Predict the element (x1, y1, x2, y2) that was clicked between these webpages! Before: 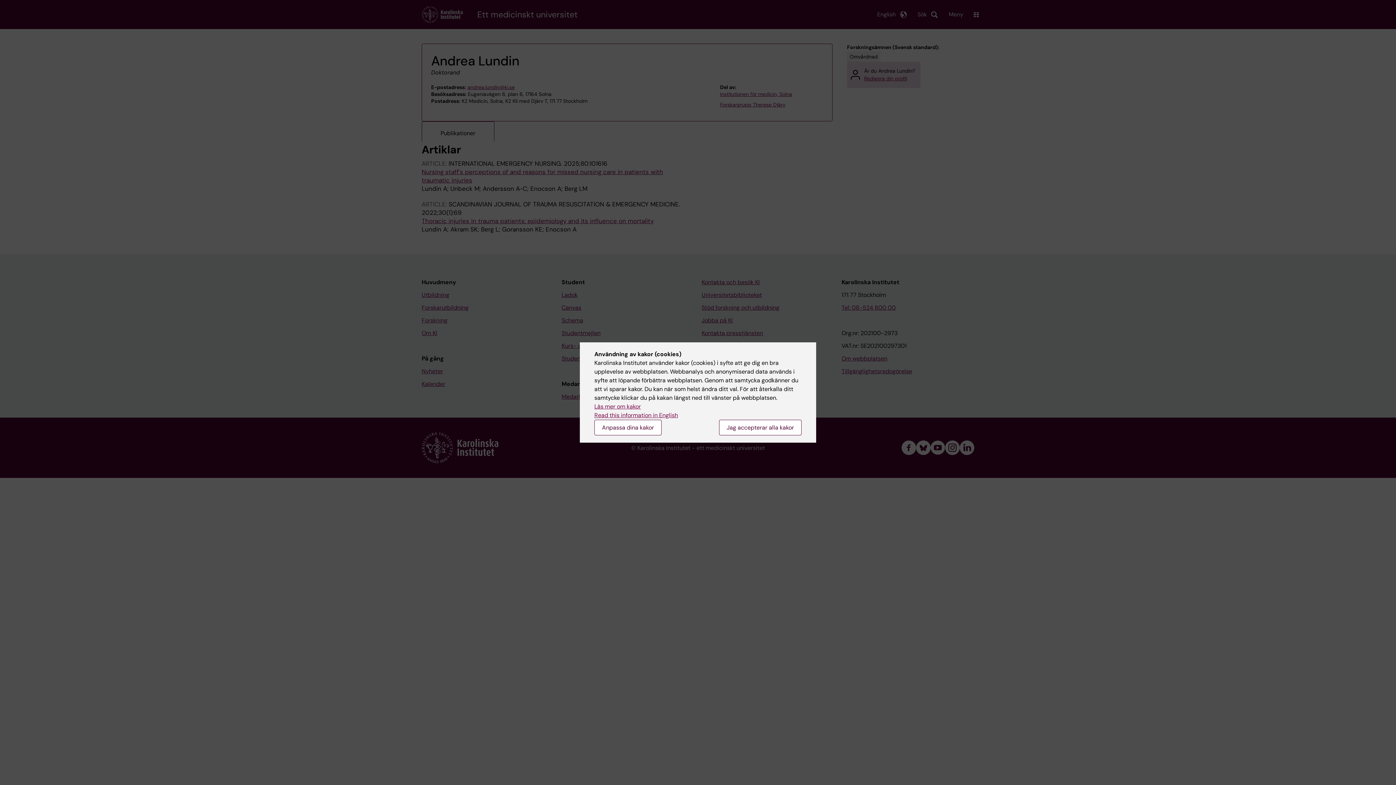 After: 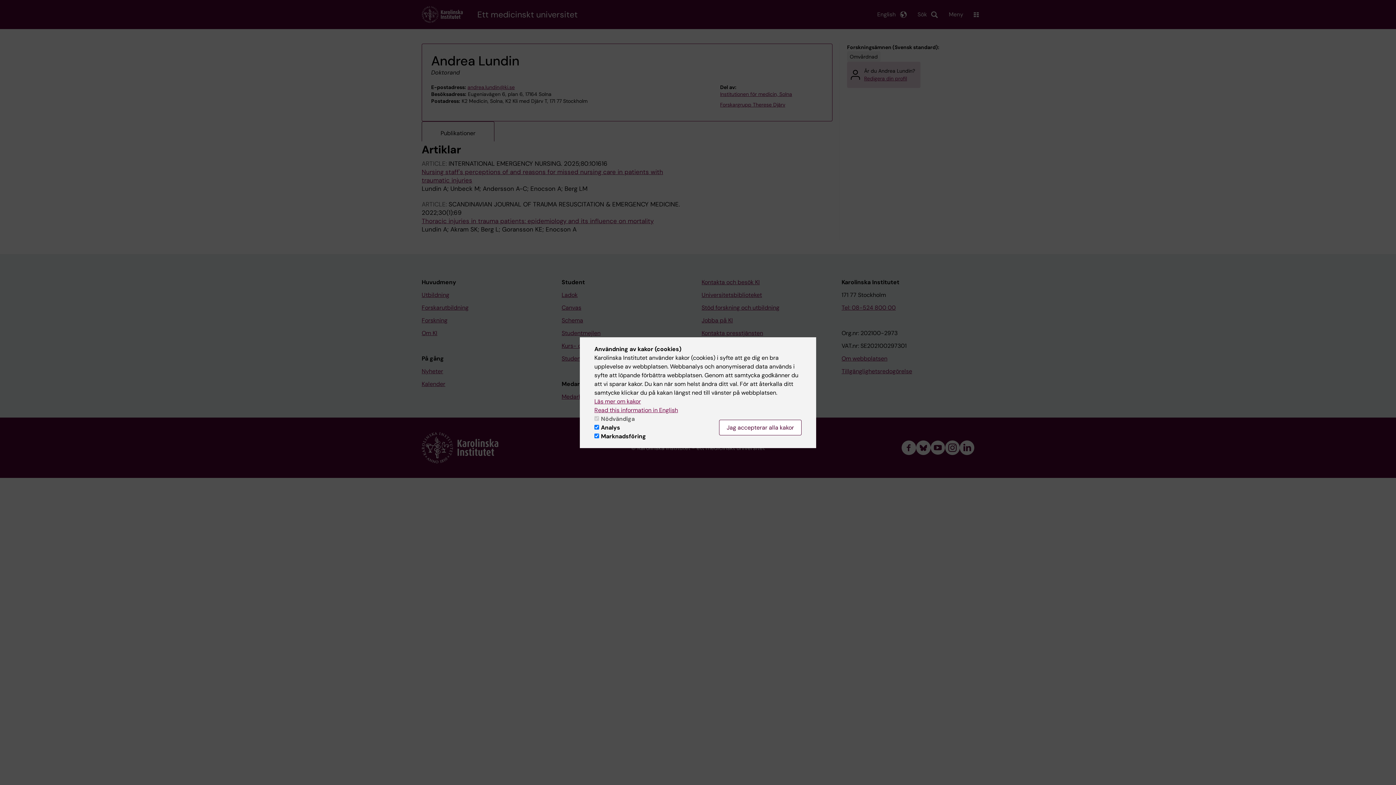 Action: label: Anpassa dina kakor bbox: (594, 420, 661, 435)